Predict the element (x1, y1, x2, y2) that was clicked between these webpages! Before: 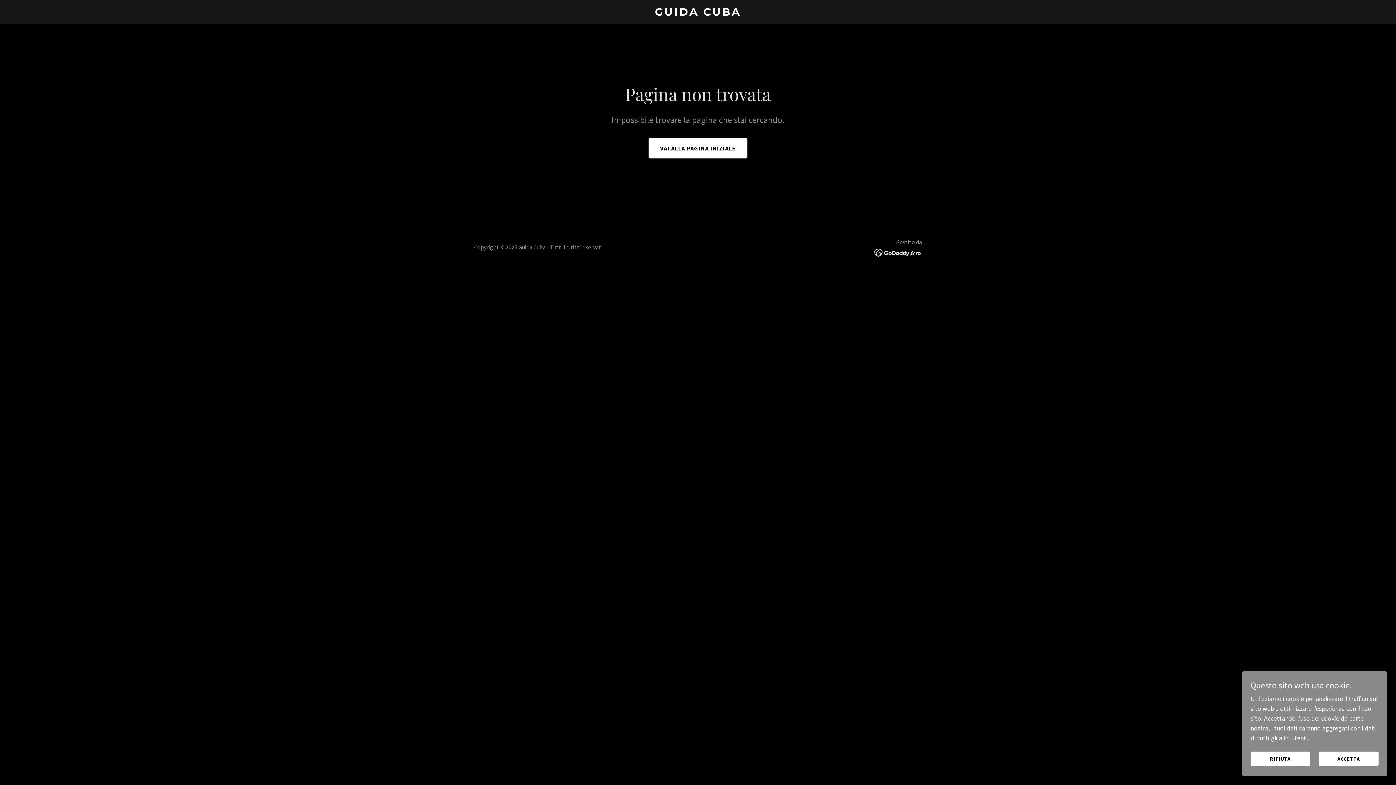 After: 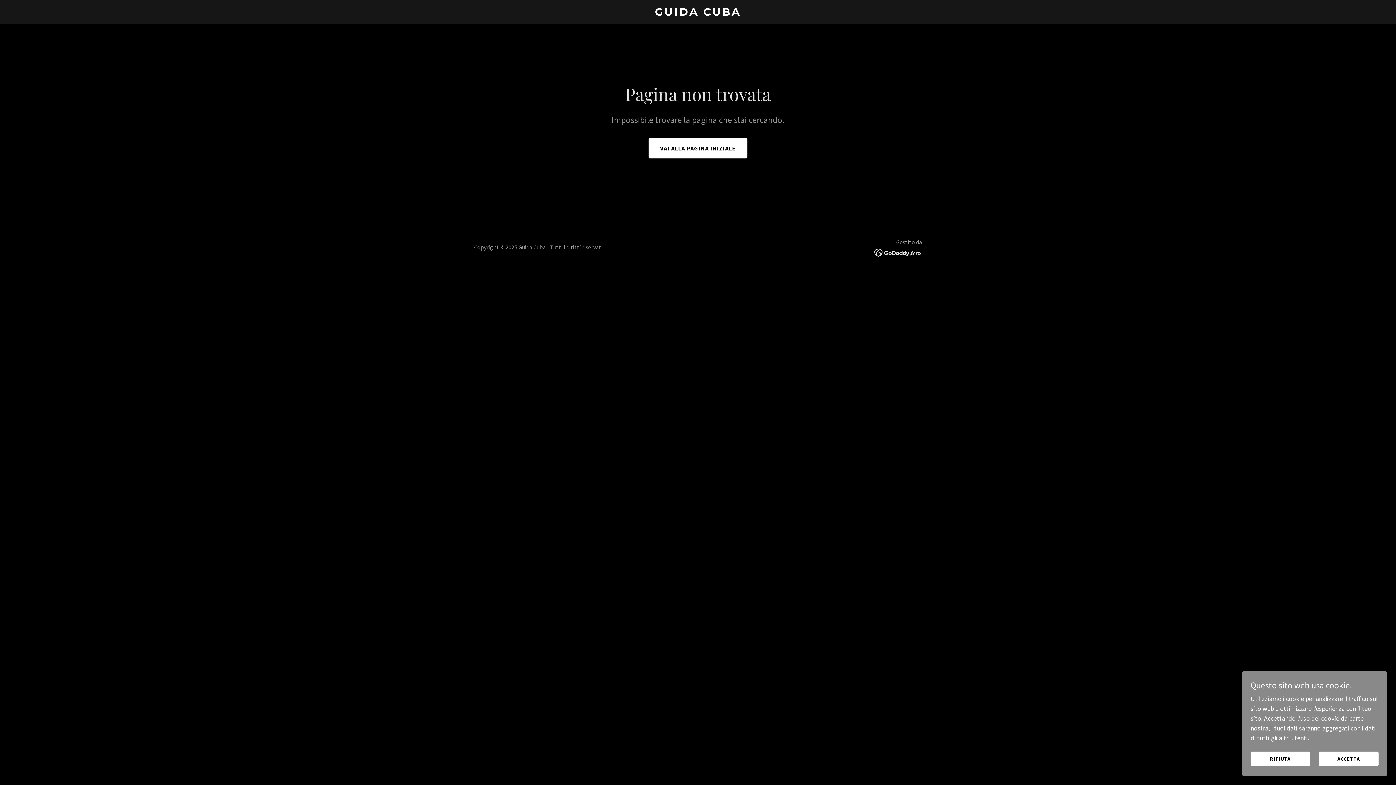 Action: bbox: (874, 248, 922, 256)